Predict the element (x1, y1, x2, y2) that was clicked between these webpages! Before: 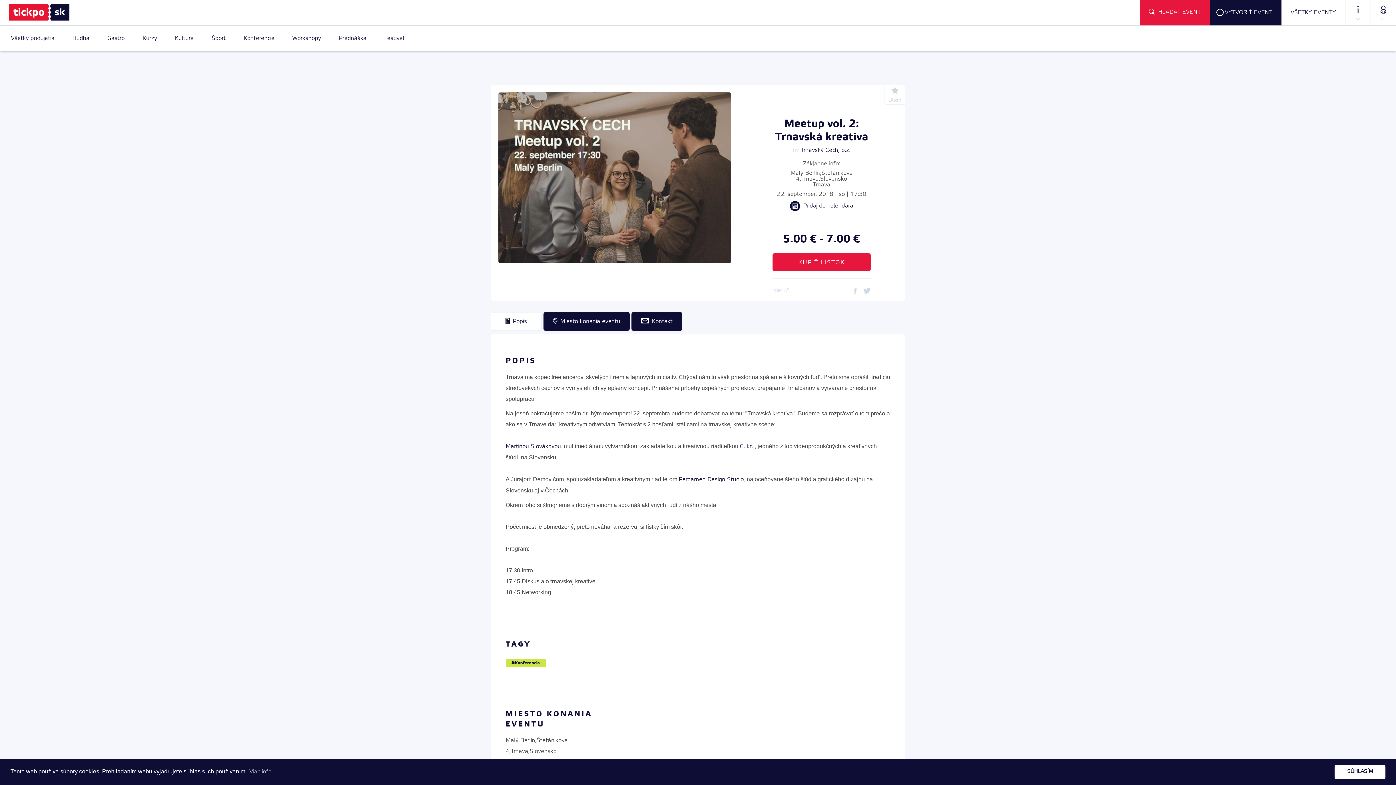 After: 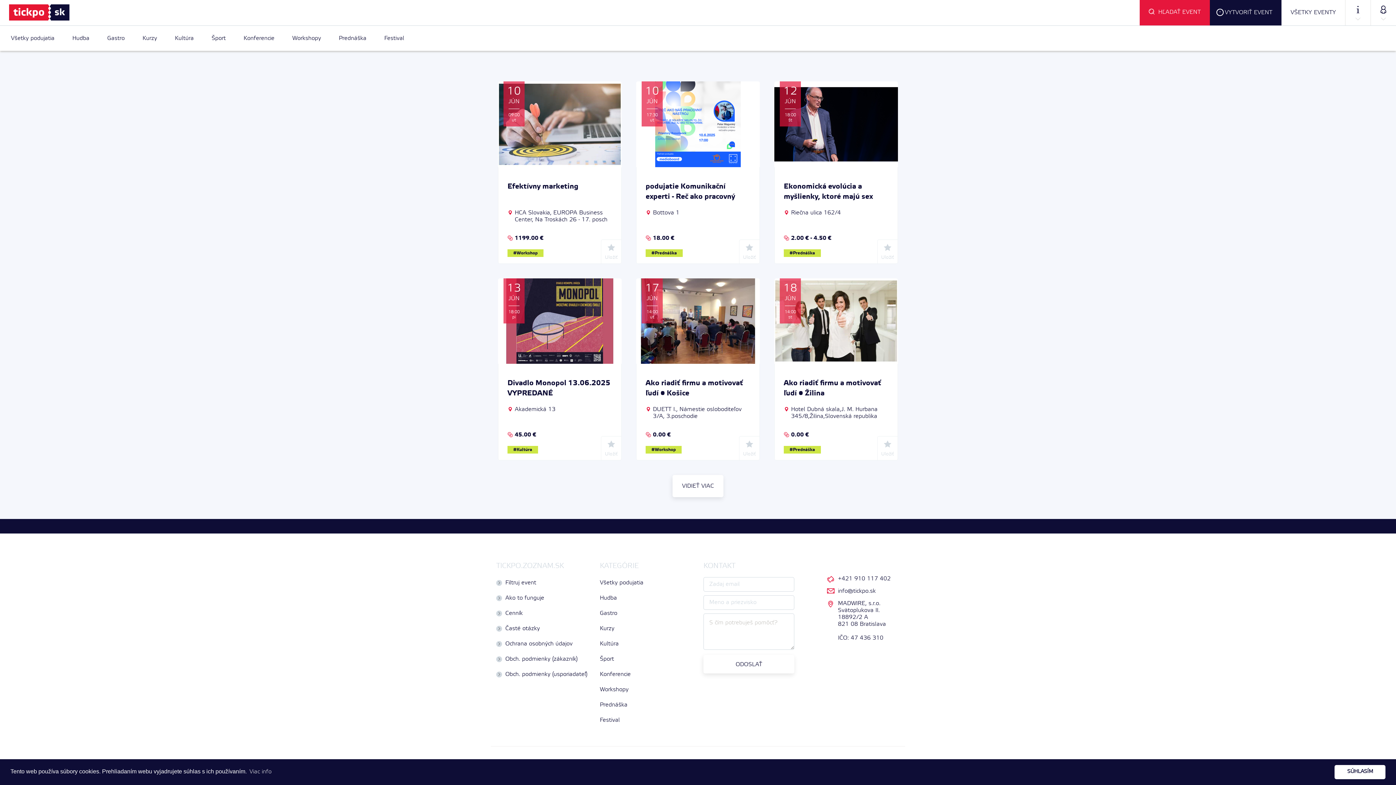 Action: label: Všetky podujatia bbox: (10, 31, 54, 45)